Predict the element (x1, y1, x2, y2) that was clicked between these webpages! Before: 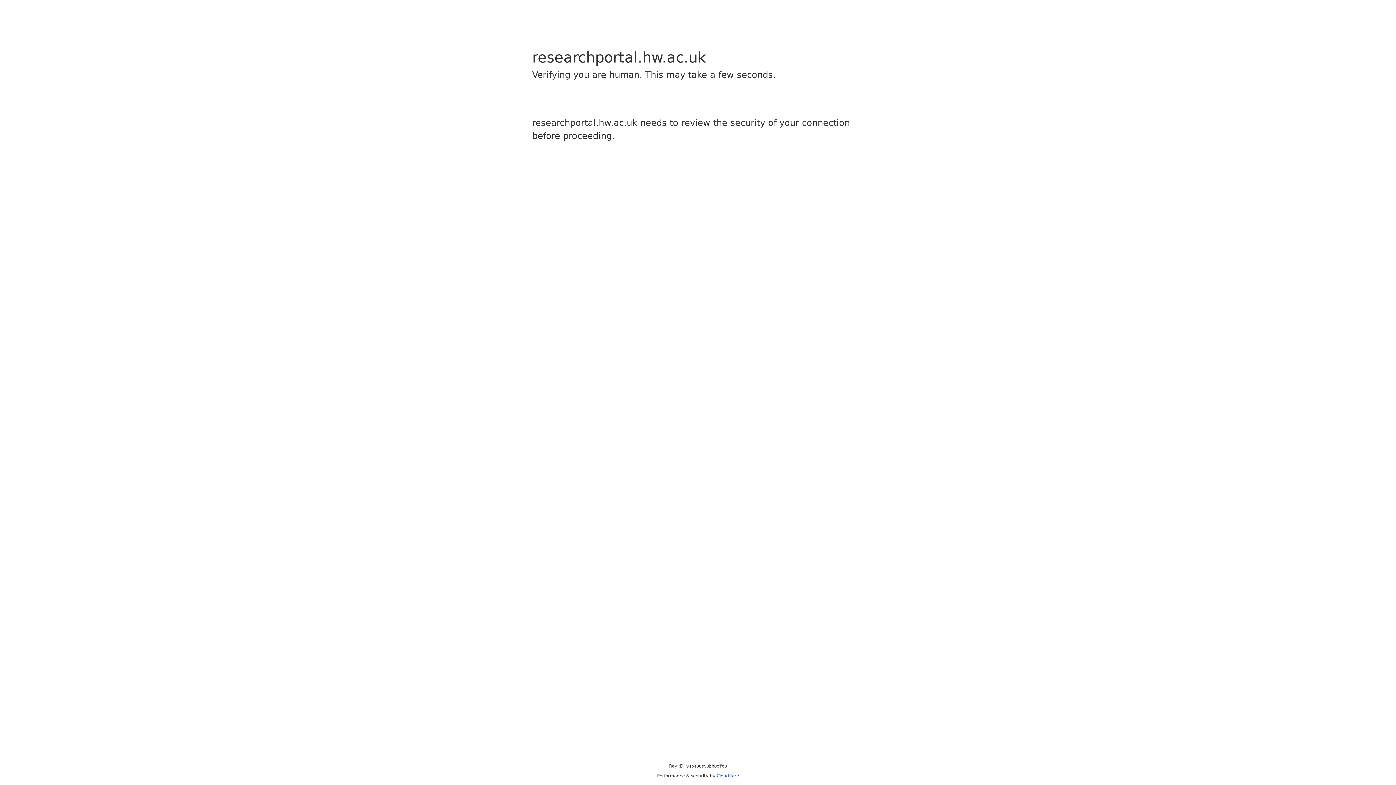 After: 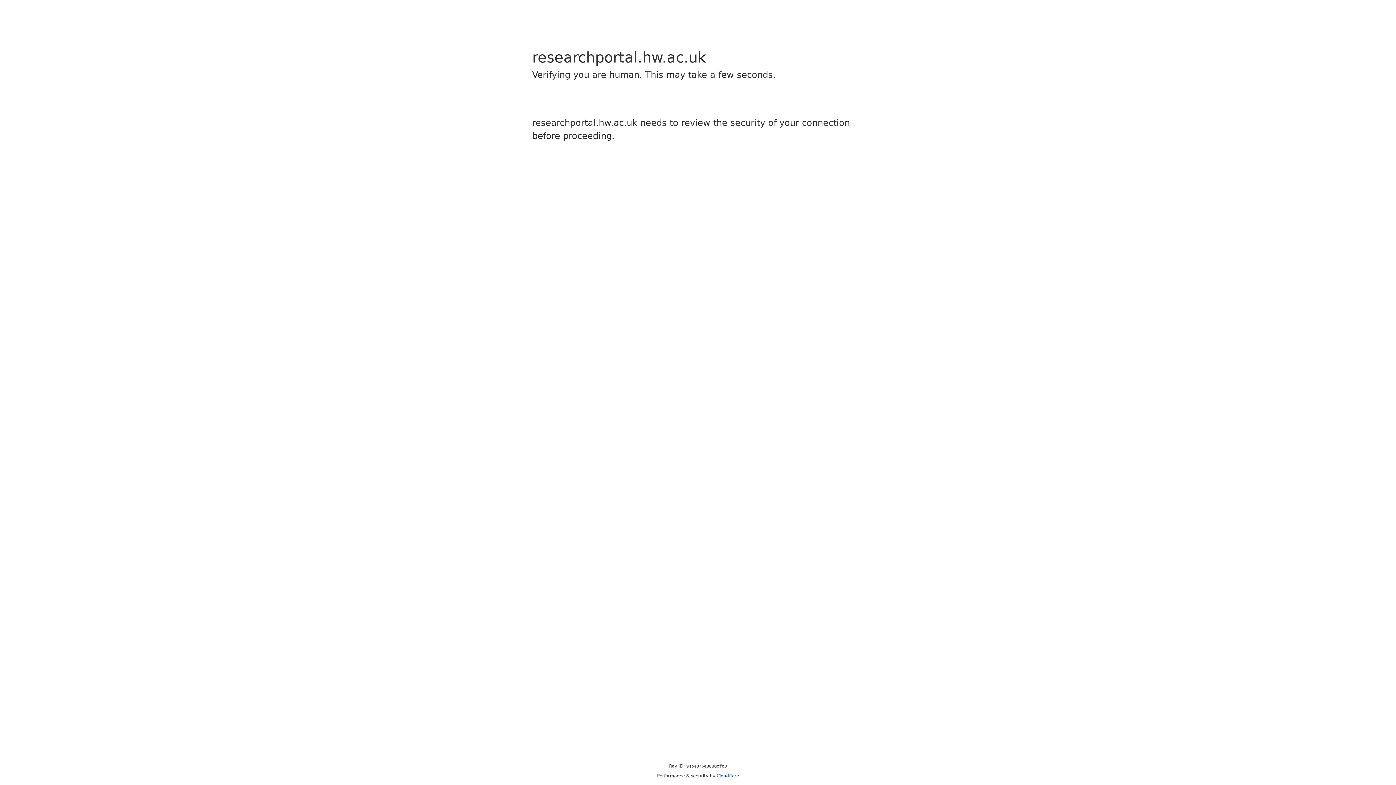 Action: bbox: (716, 773, 739, 778) label: Cloudflare